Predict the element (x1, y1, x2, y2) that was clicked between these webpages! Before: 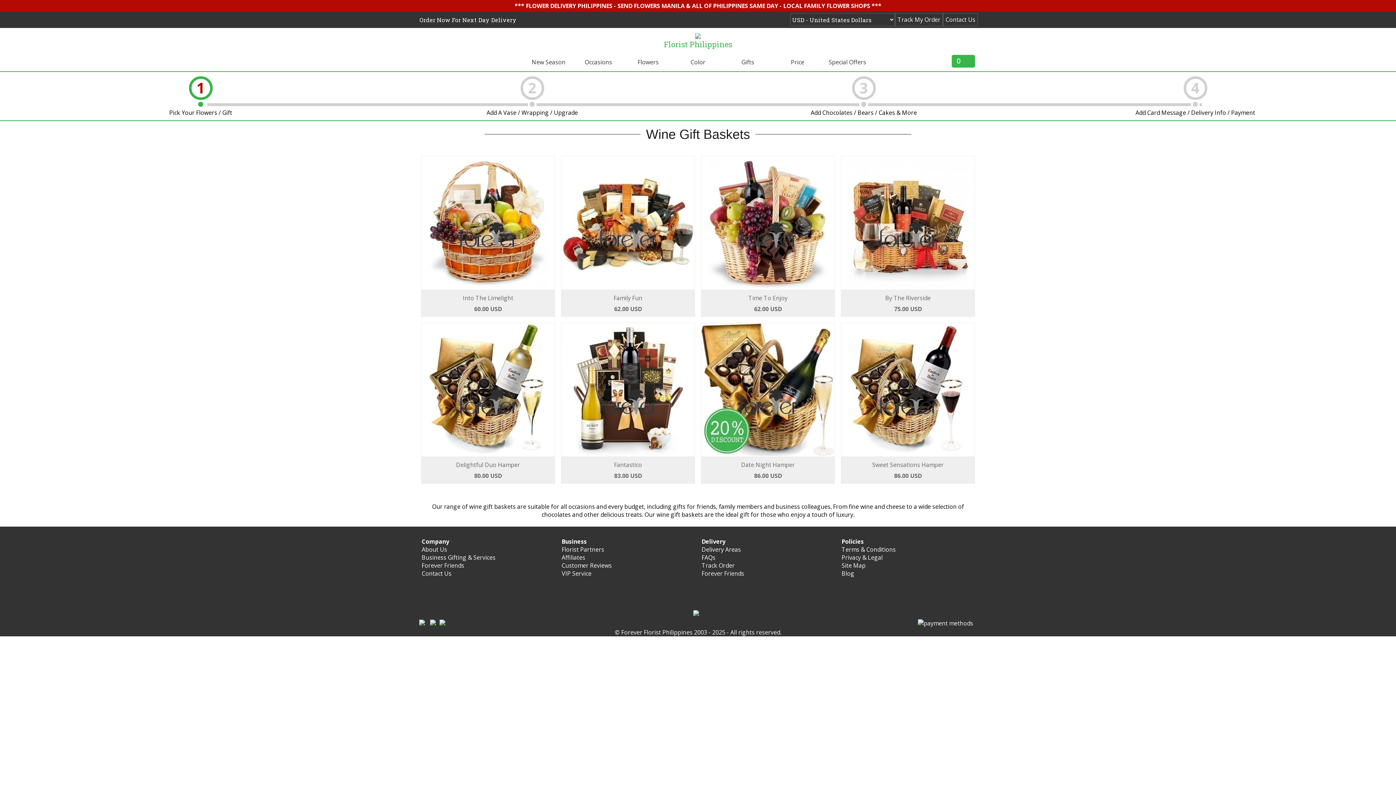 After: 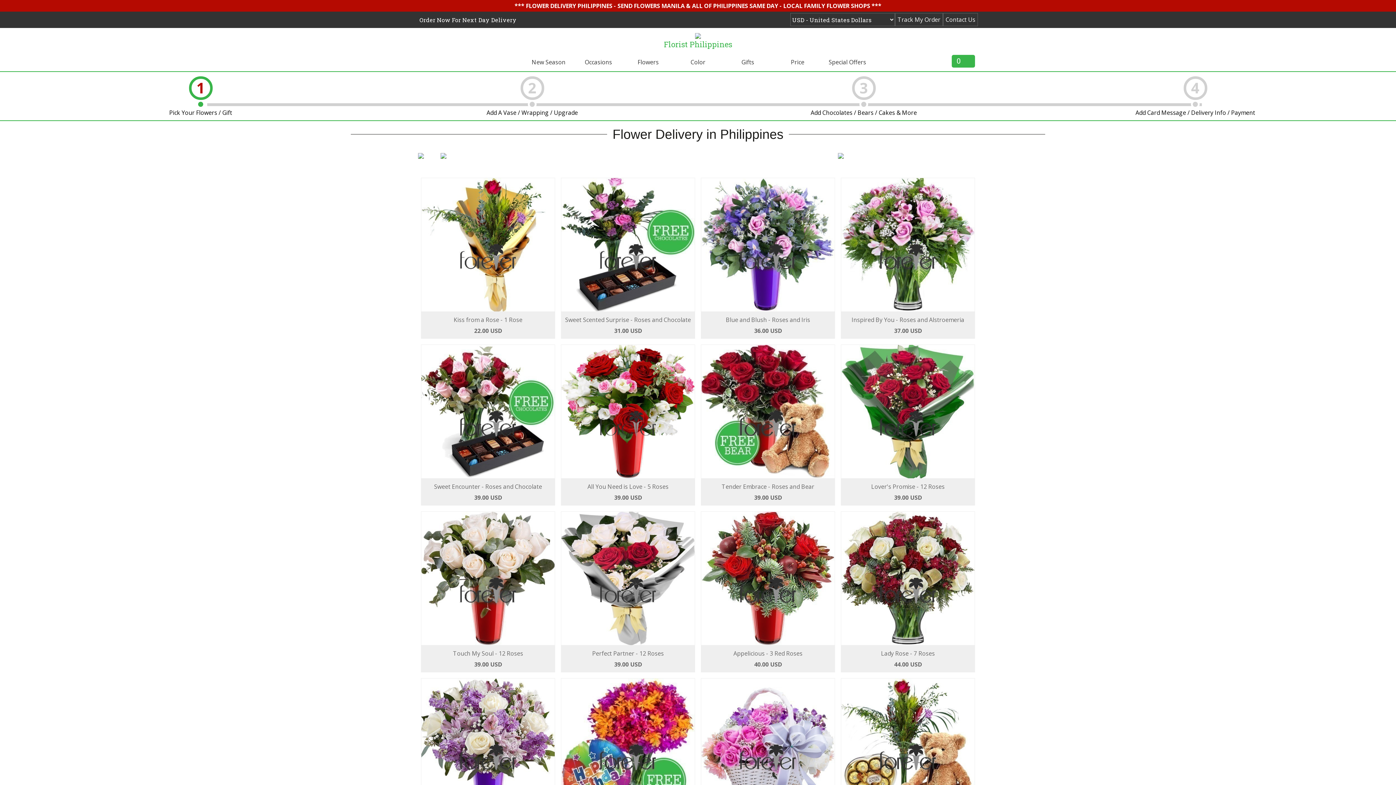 Action: label: Florist Philippines bbox: (2, 30, 1393, 49)